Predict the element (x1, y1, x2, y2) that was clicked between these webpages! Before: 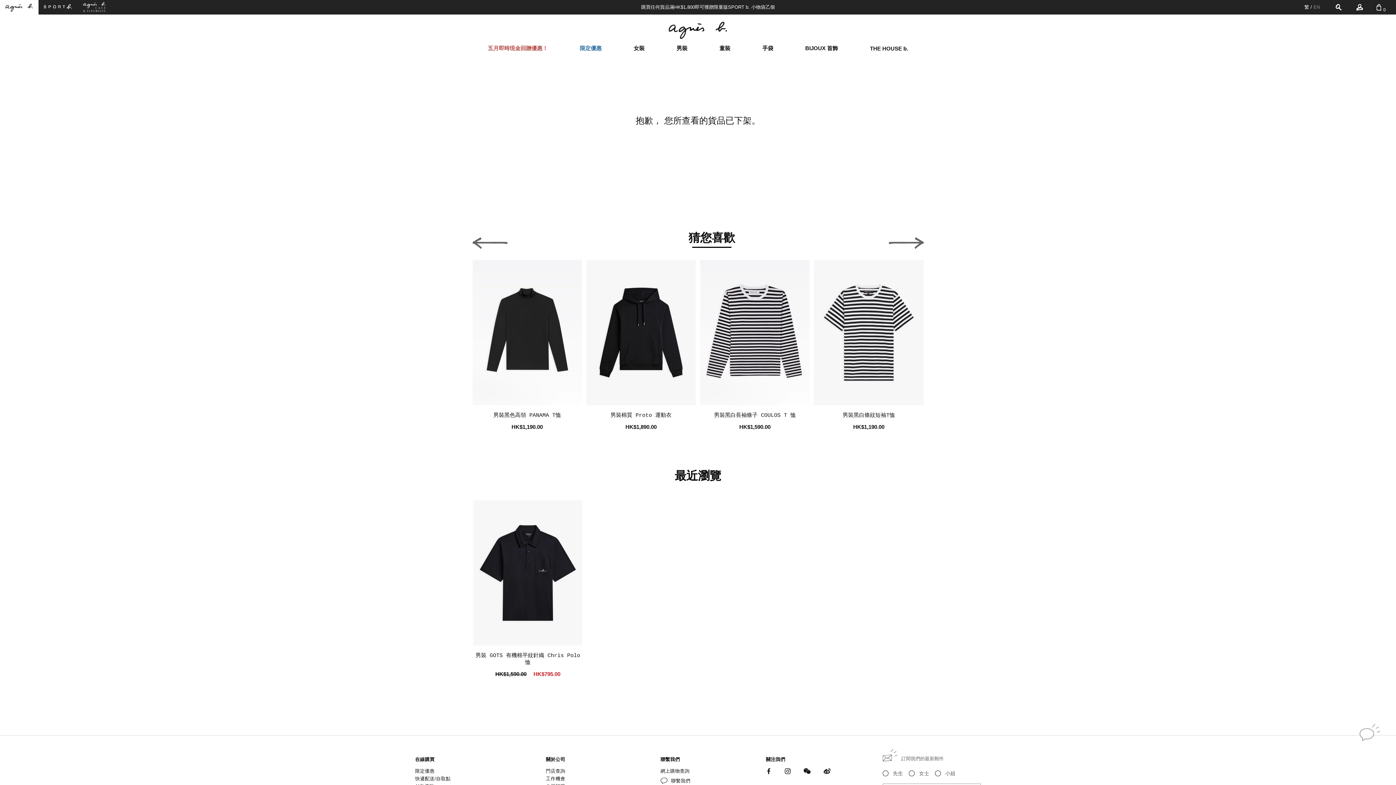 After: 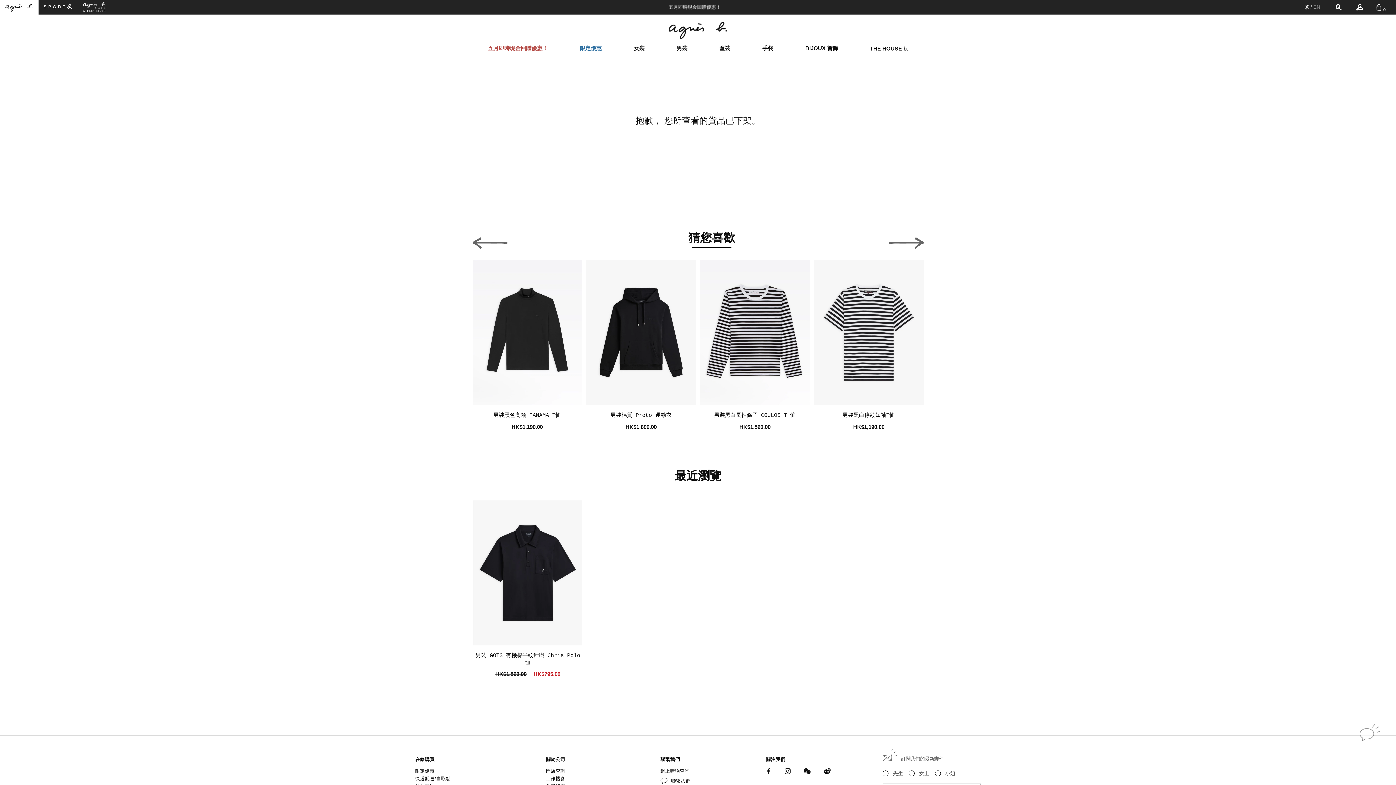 Action: bbox: (546, 628, 565, 636) label: 門店查詢